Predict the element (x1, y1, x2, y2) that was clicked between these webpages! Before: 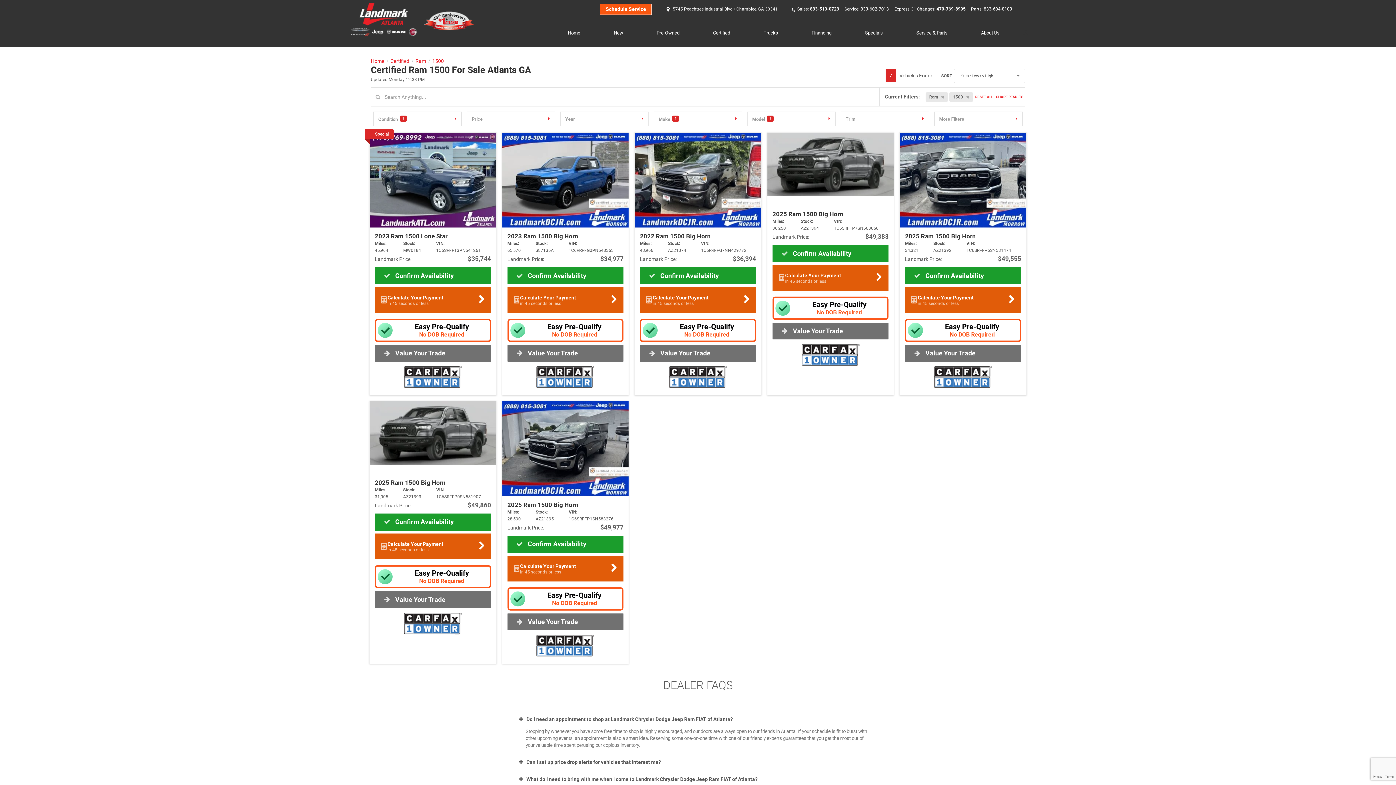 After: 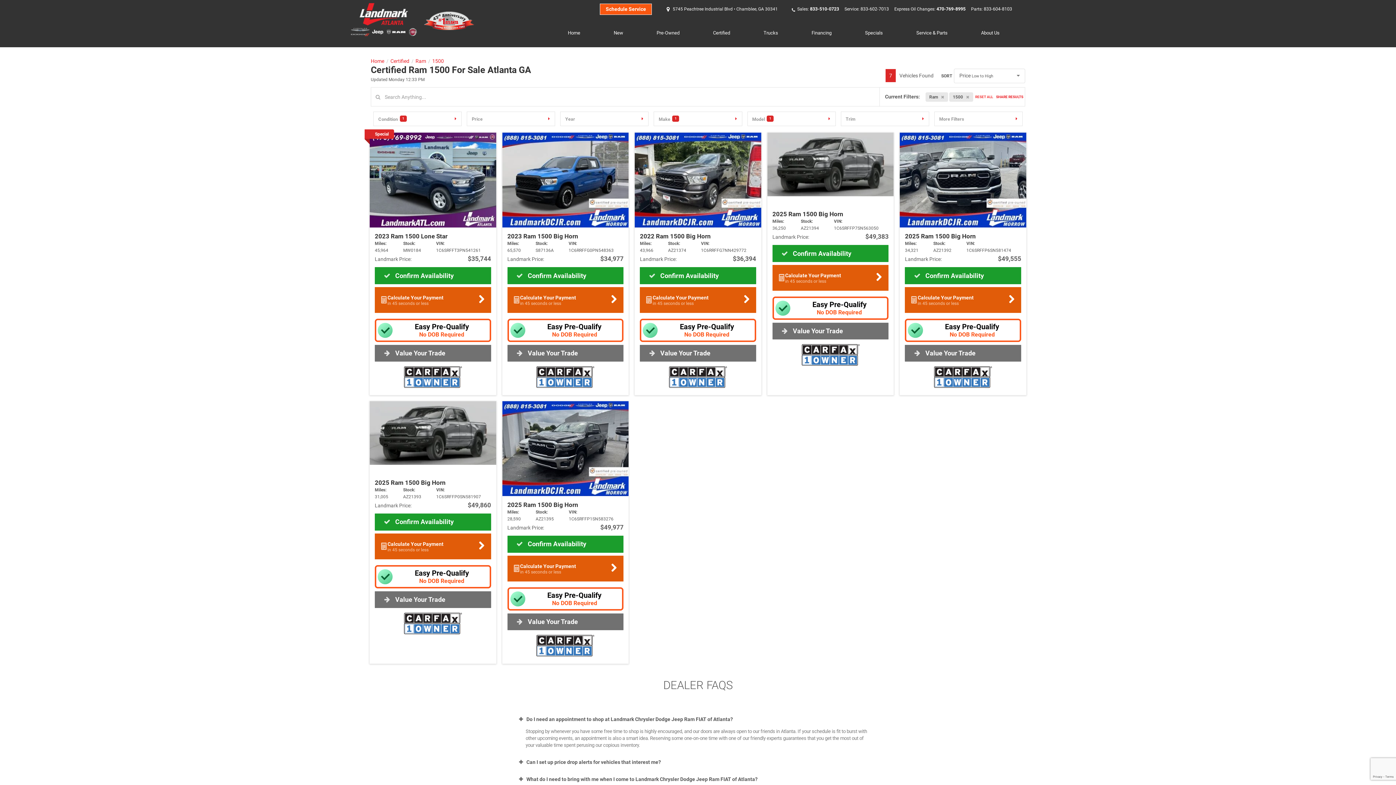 Action: bbox: (374, 513, 491, 530) label:  Confirm Availability